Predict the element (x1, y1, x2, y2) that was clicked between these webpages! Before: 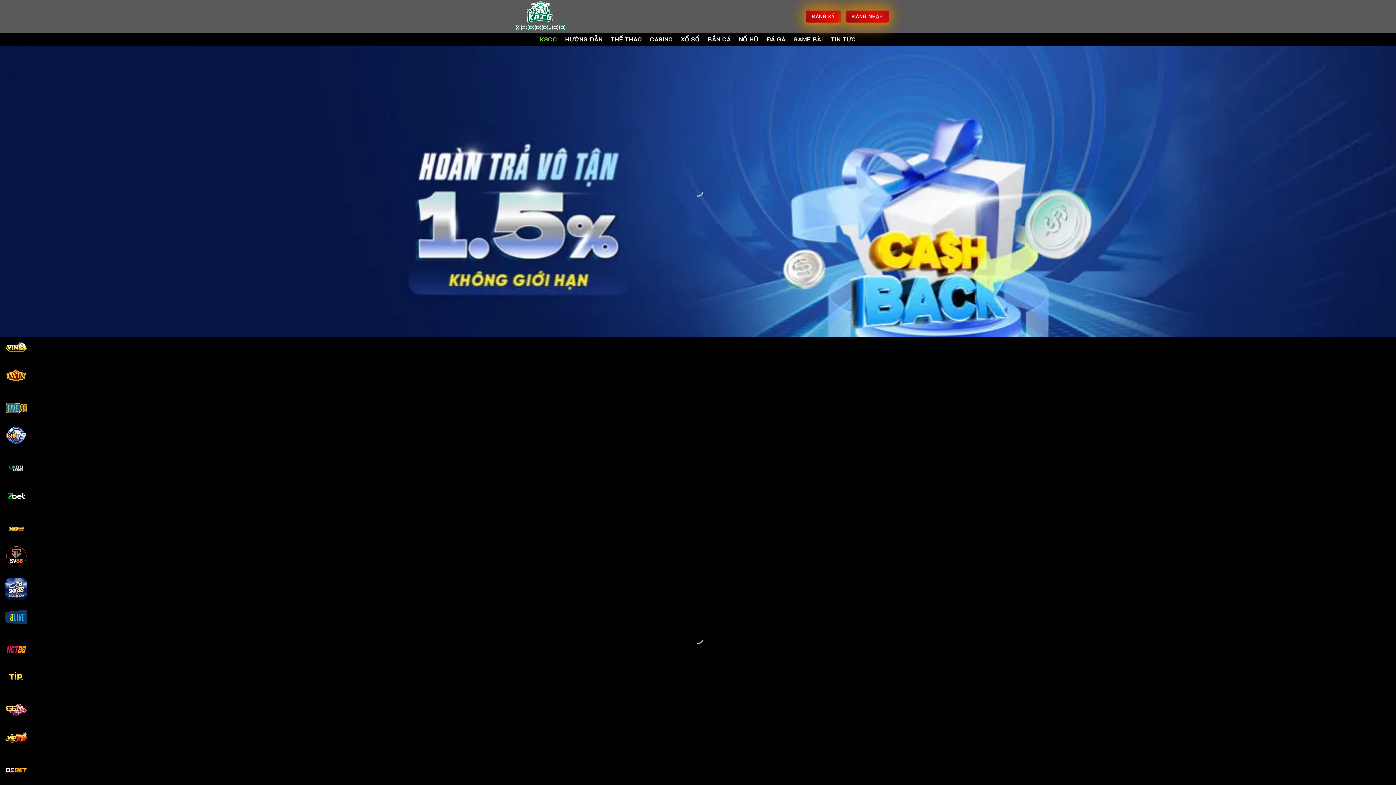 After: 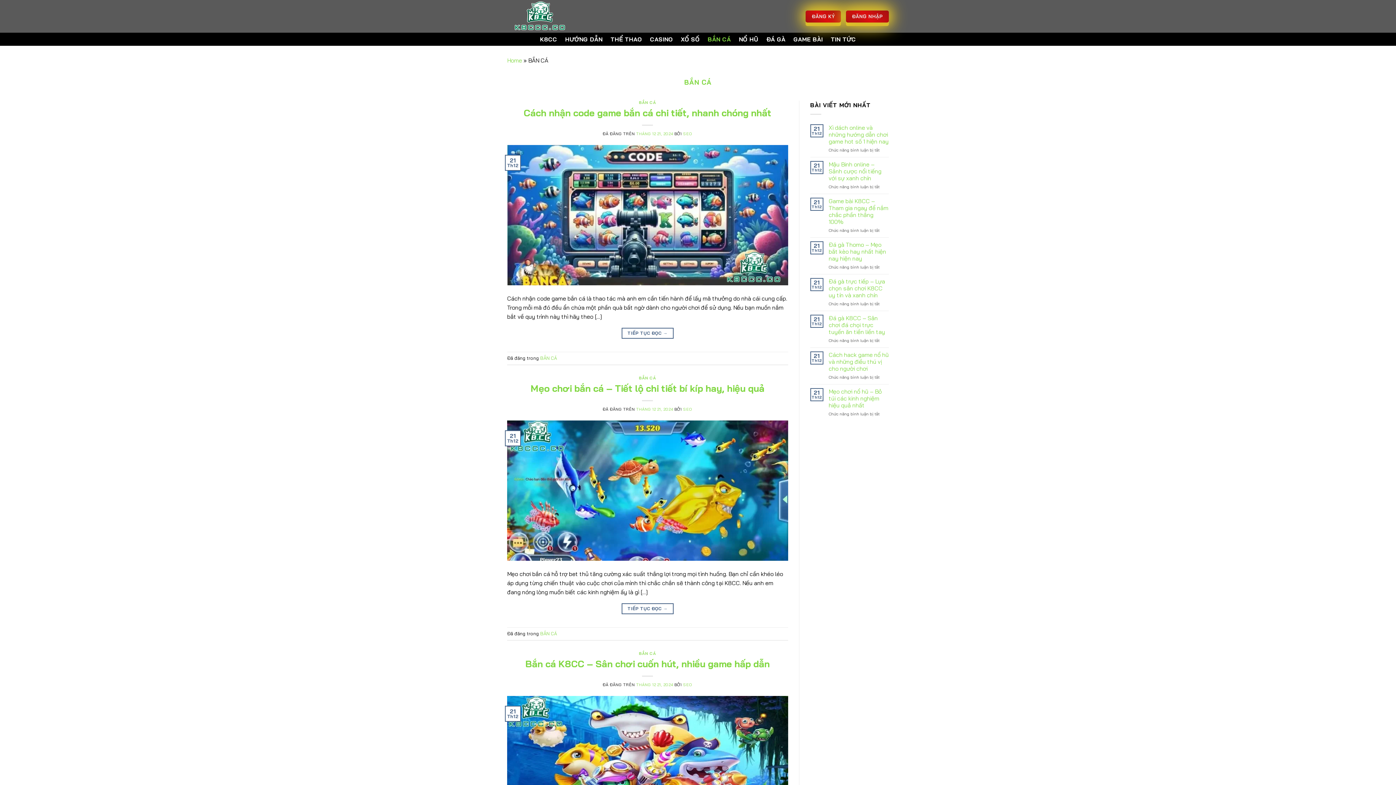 Action: bbox: (707, 32, 731, 45) label: BẮN CÁ